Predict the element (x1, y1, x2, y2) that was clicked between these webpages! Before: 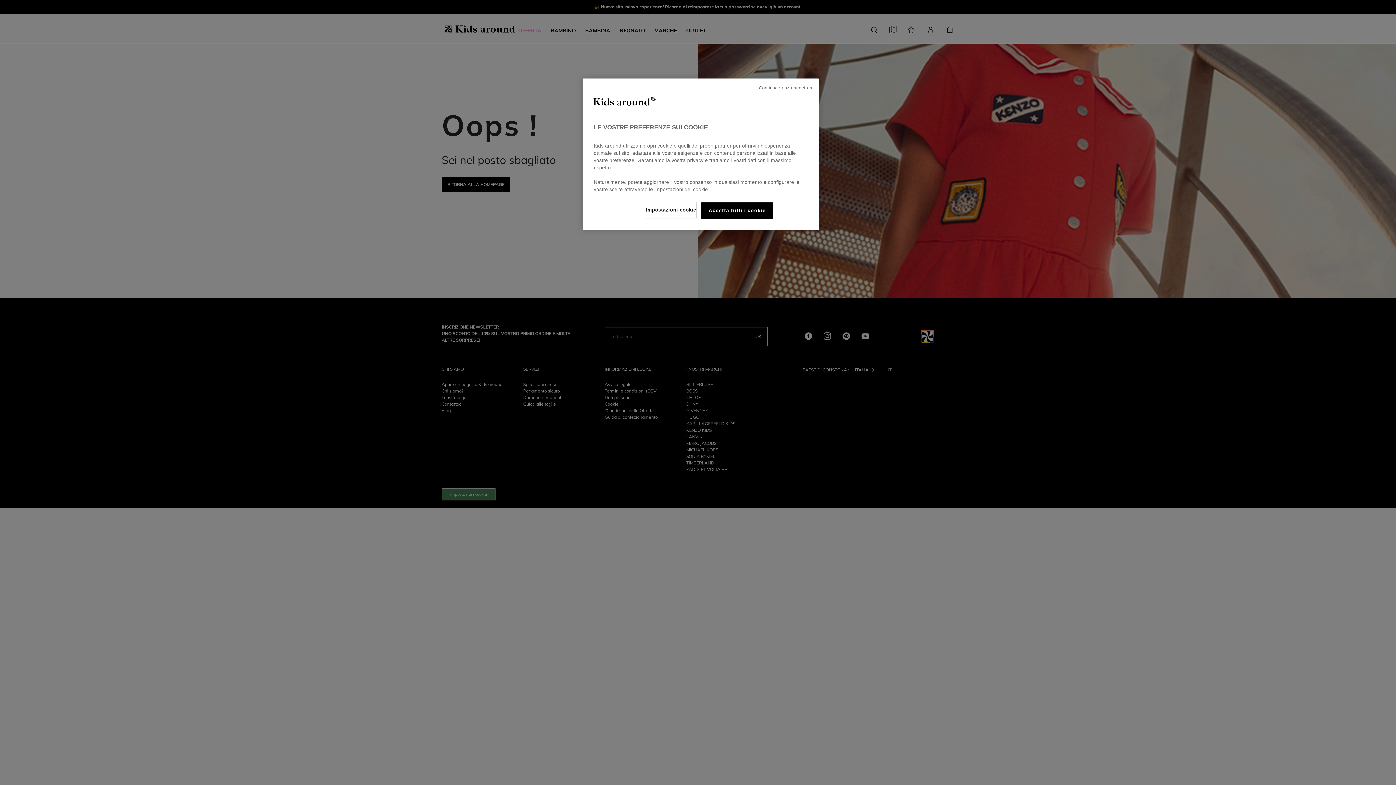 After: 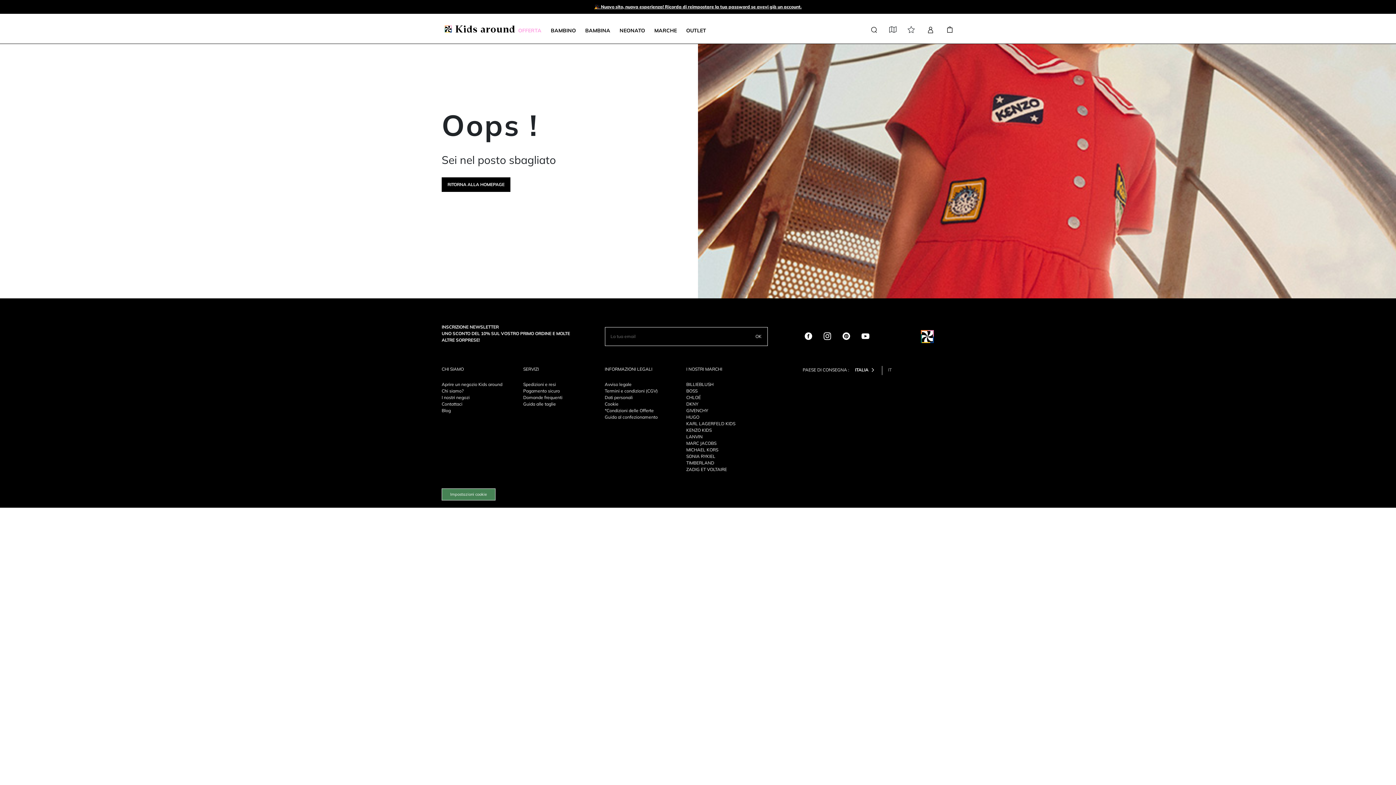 Action: label: Accetta tutti i cookie bbox: (701, 202, 773, 218)